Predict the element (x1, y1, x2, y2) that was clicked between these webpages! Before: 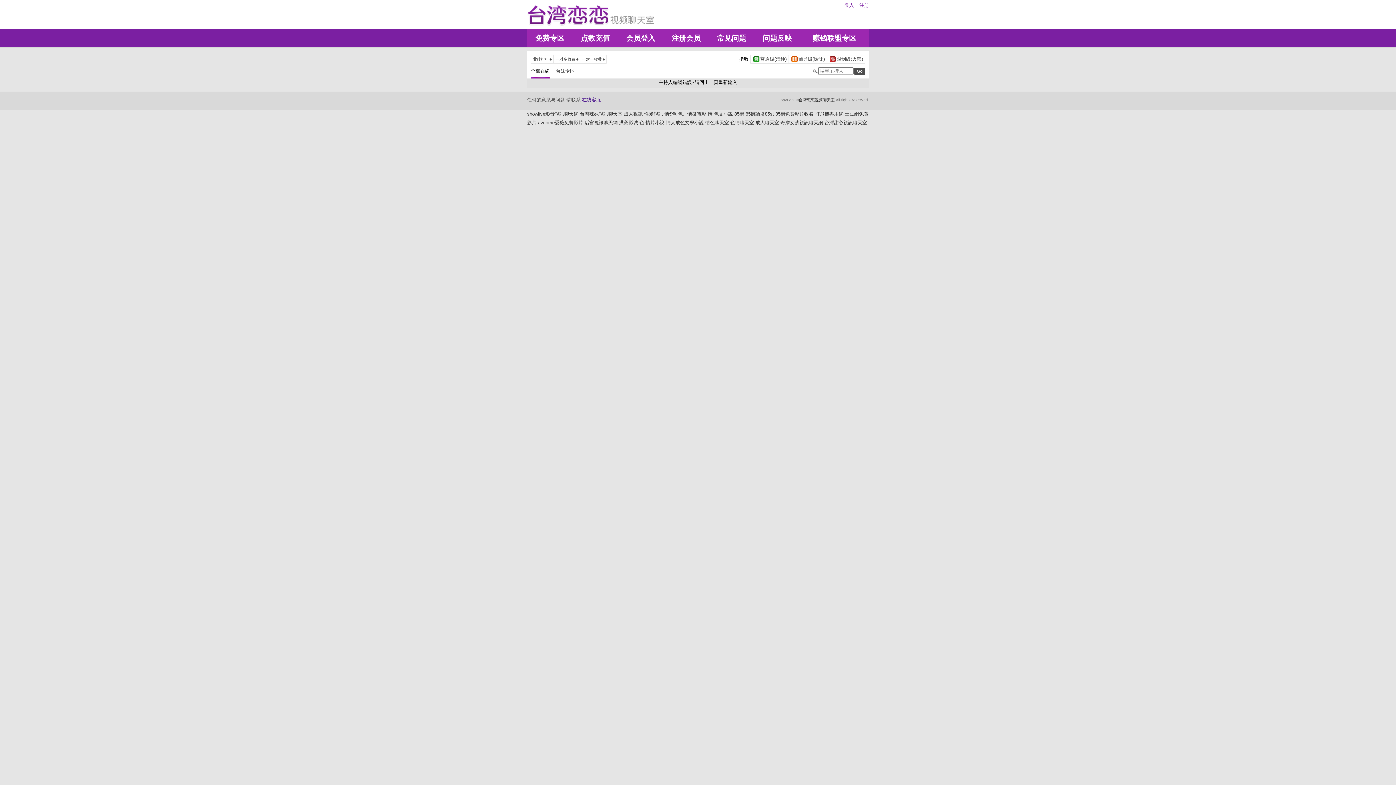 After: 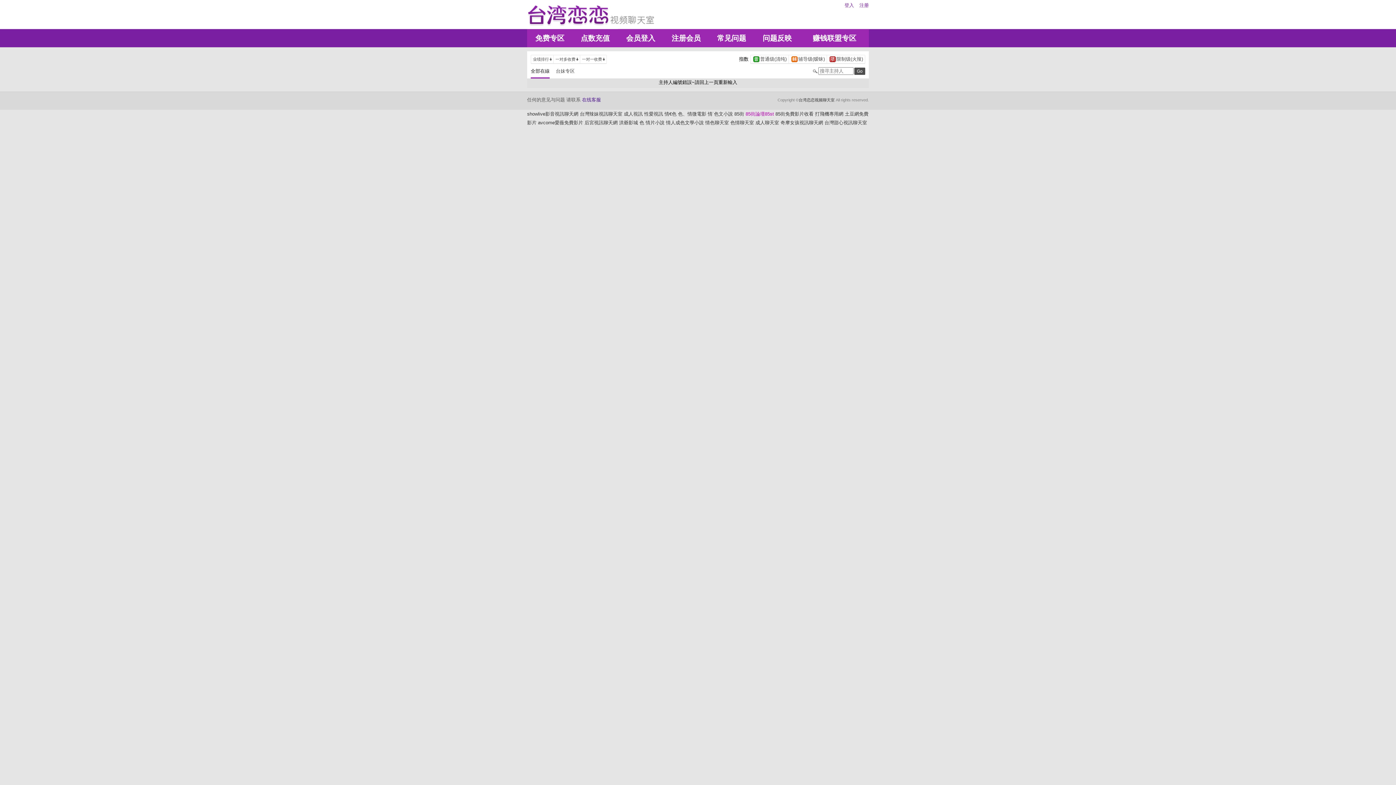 Action: bbox: (745, 111, 774, 116) label: 85街論壇85st